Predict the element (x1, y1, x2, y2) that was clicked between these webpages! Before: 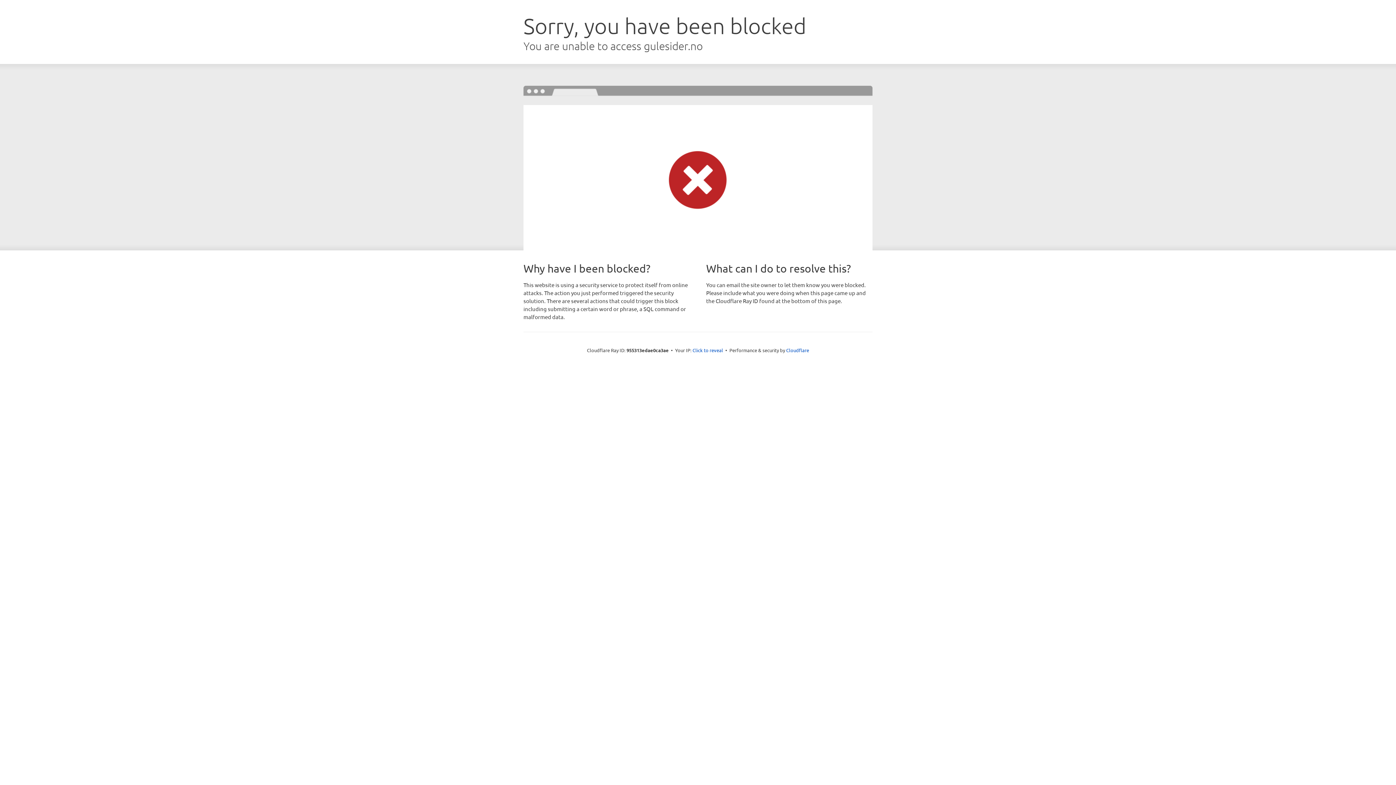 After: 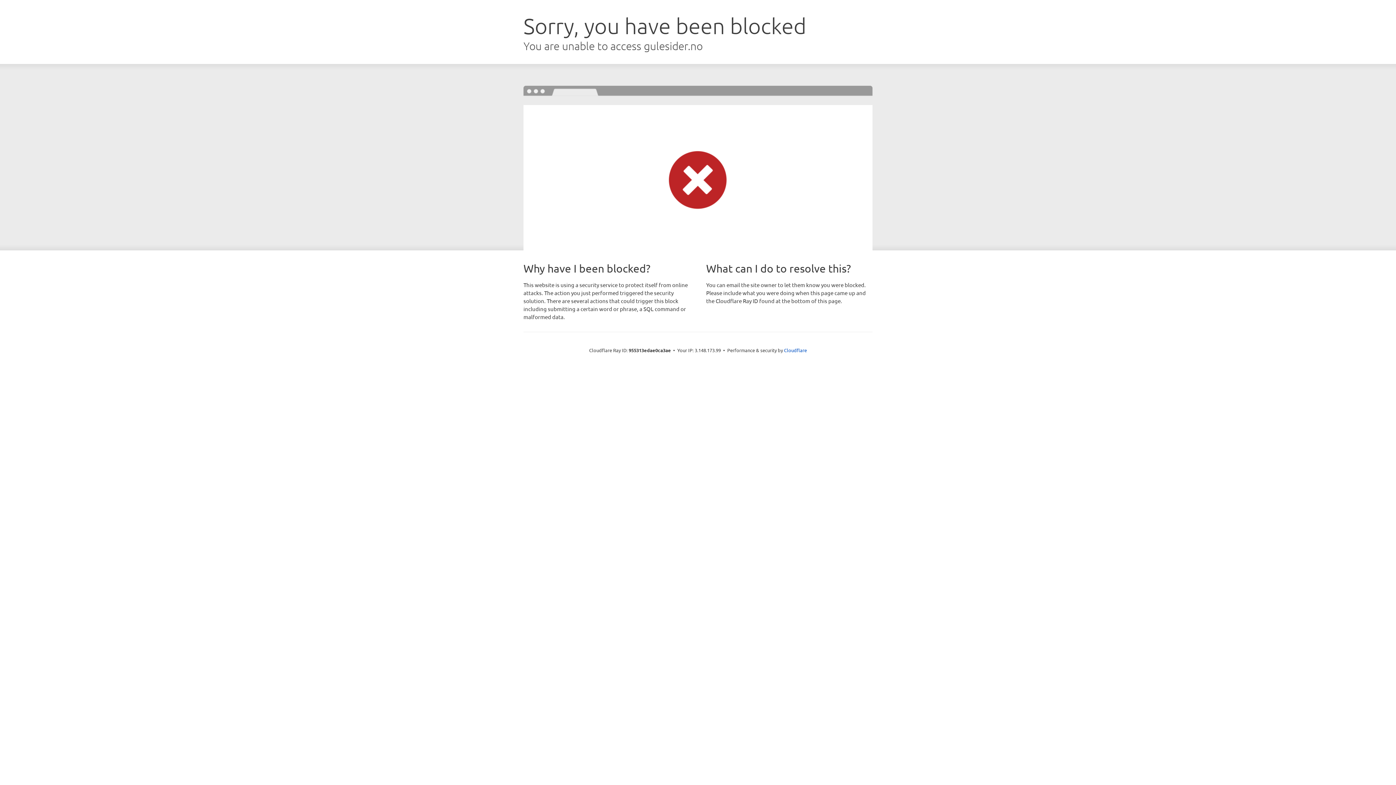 Action: label: Click to reveal bbox: (692, 346, 723, 353)